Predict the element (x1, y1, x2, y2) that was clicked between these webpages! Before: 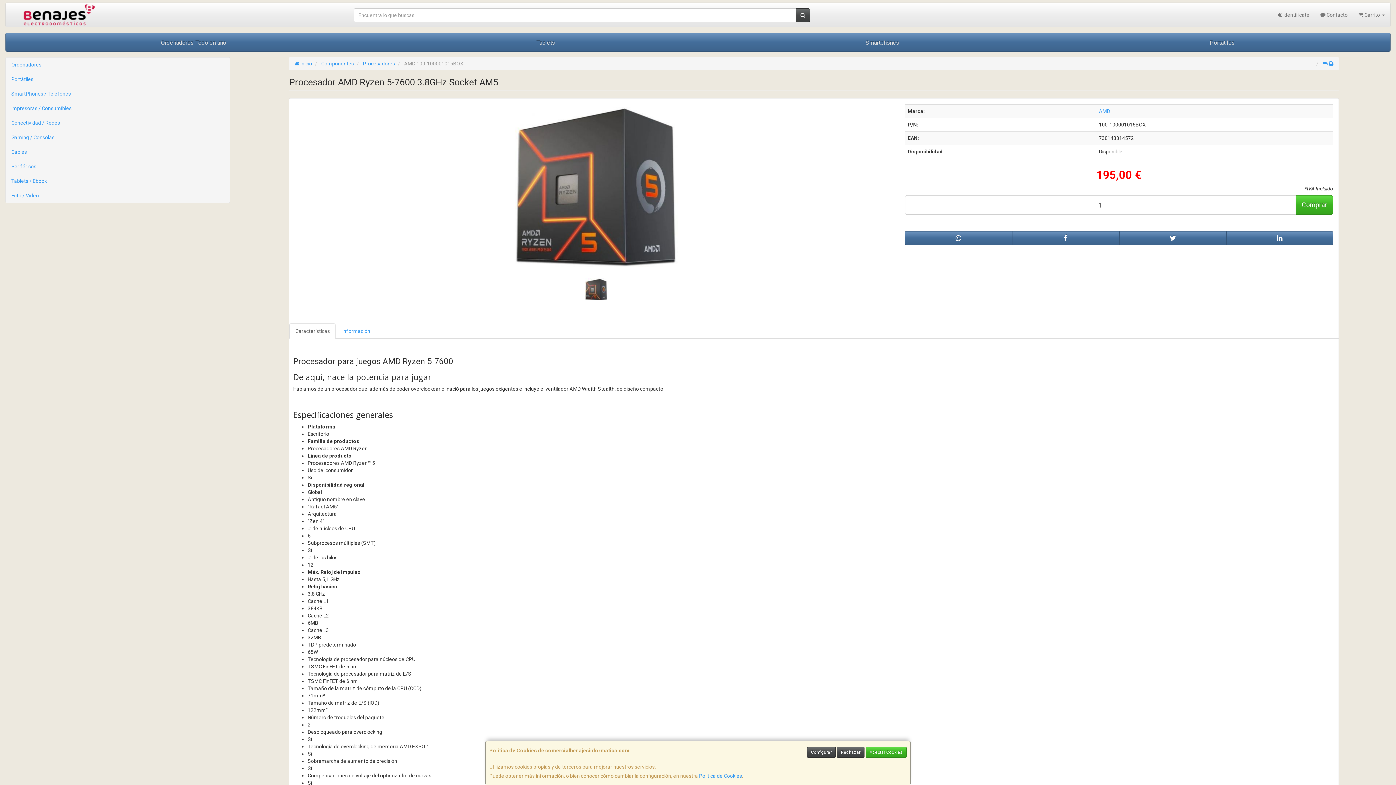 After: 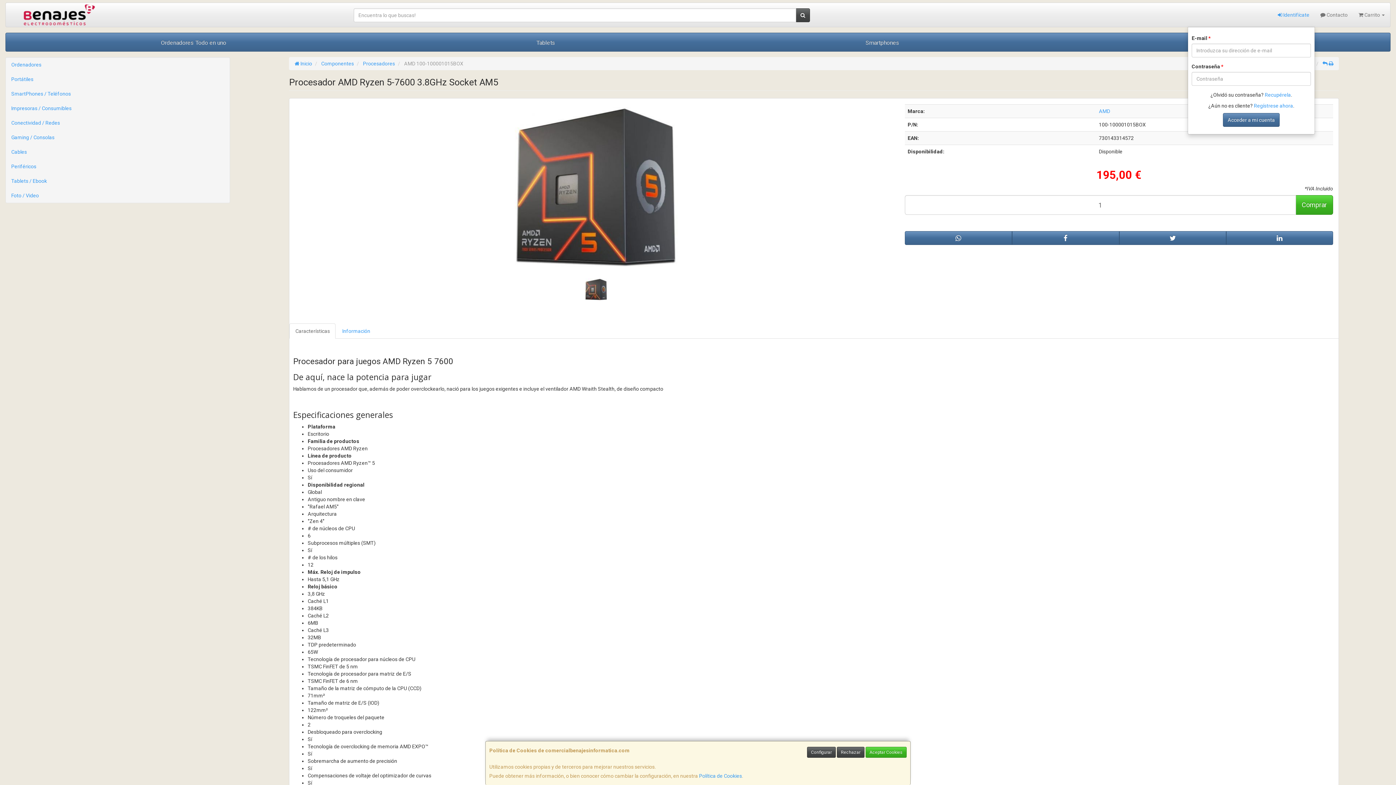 Action: bbox: (1272, 2, 1315, 26) label:  Identifícate